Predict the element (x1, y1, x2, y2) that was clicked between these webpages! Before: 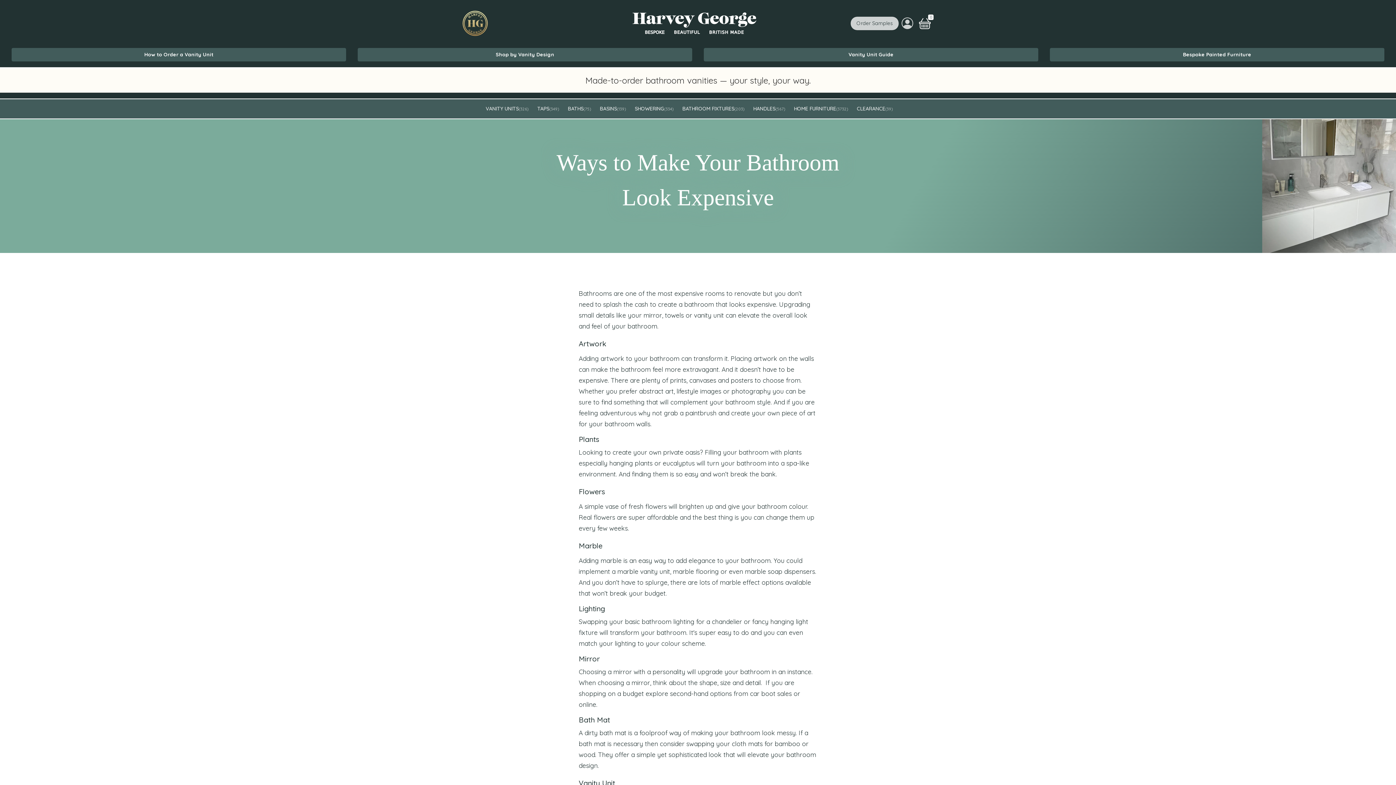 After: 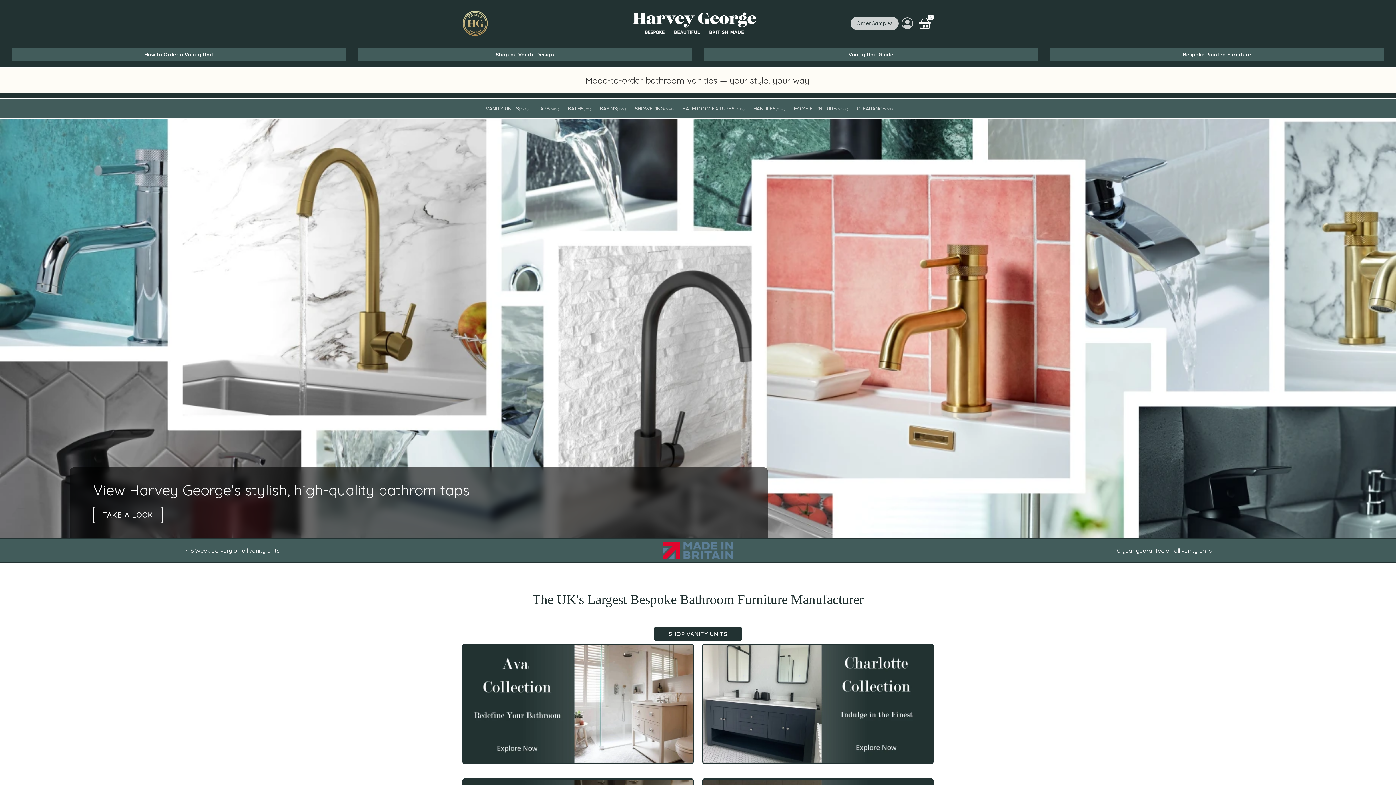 Action: bbox: (897, 103, 912, 110)